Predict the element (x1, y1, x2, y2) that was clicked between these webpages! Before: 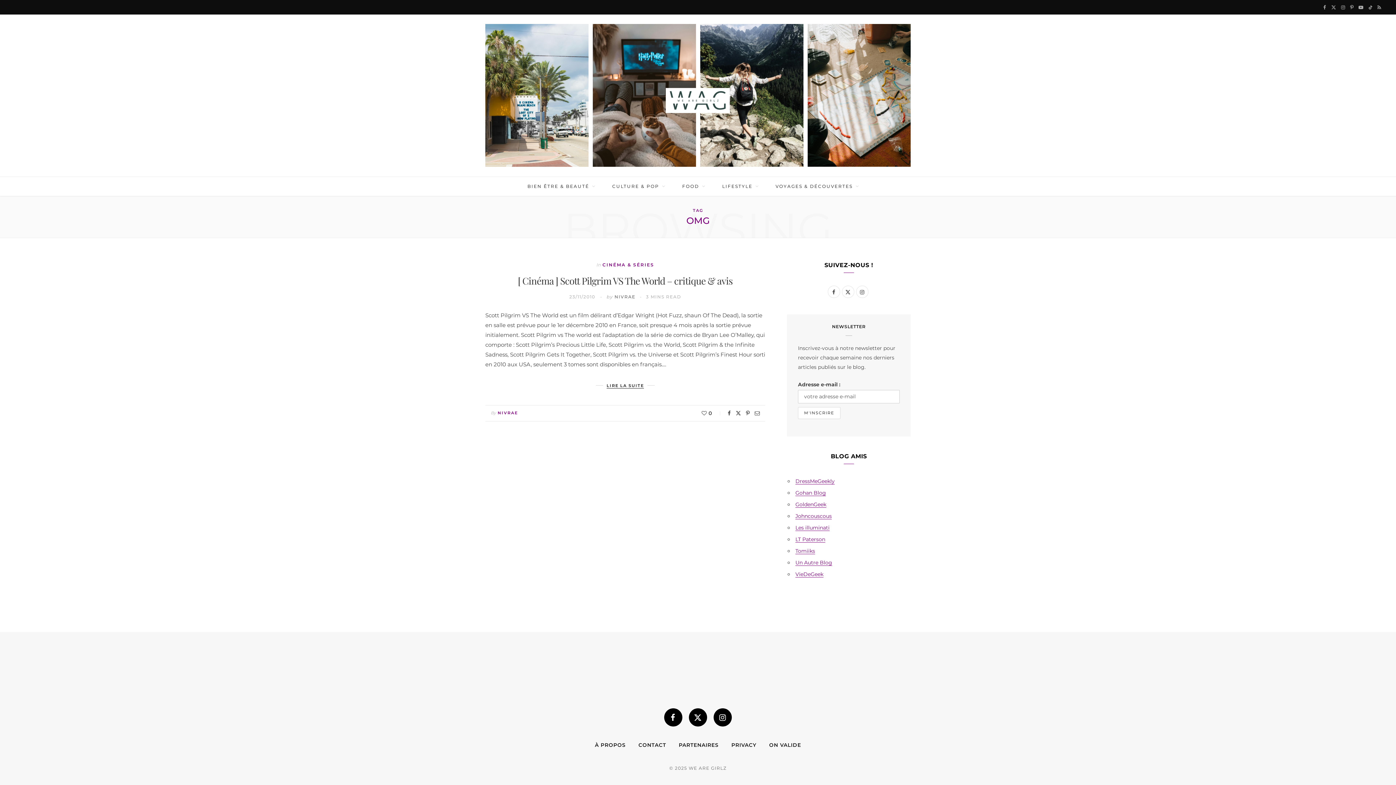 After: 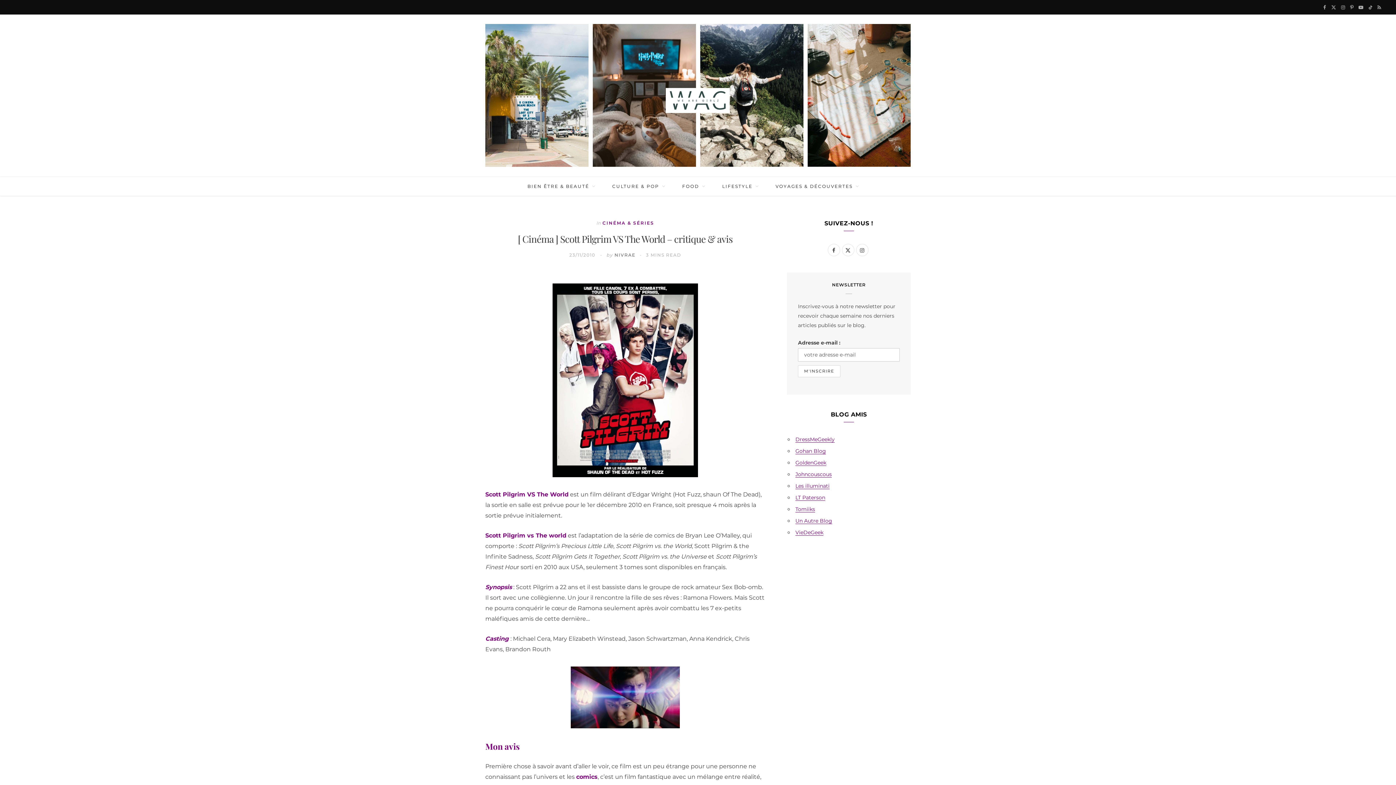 Action: bbox: (603, 382, 647, 389) label: LIRE LA SUITE